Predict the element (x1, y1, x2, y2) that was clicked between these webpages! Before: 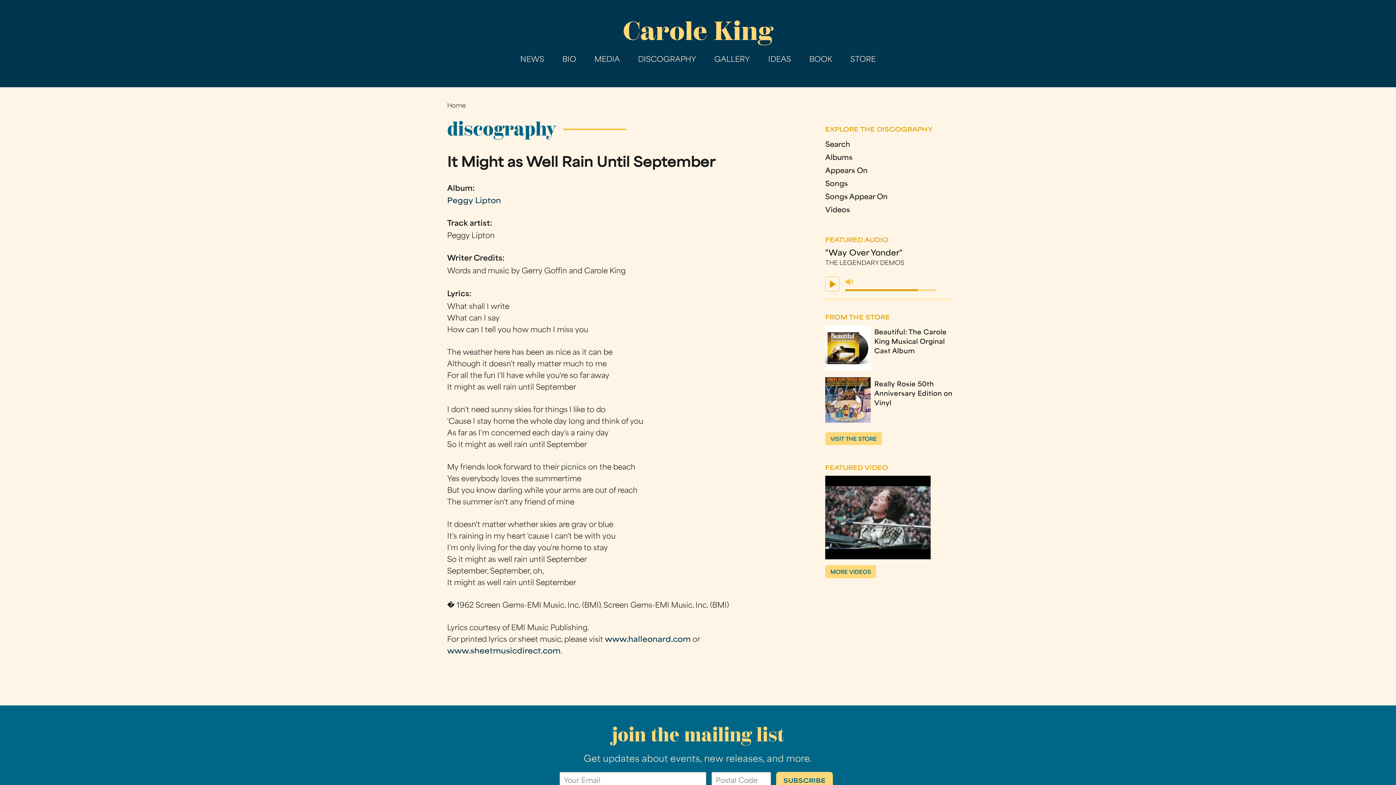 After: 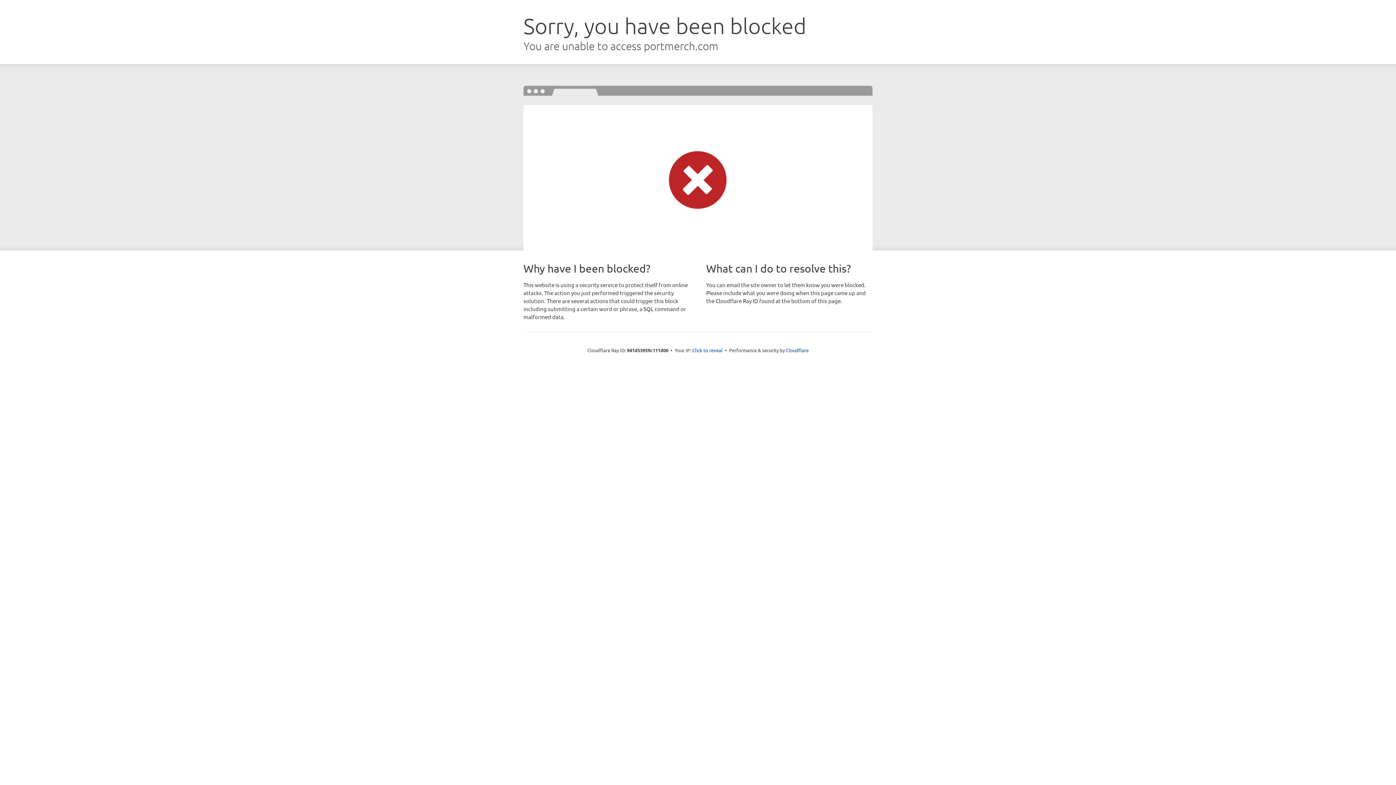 Action: bbox: (825, 418, 870, 424)